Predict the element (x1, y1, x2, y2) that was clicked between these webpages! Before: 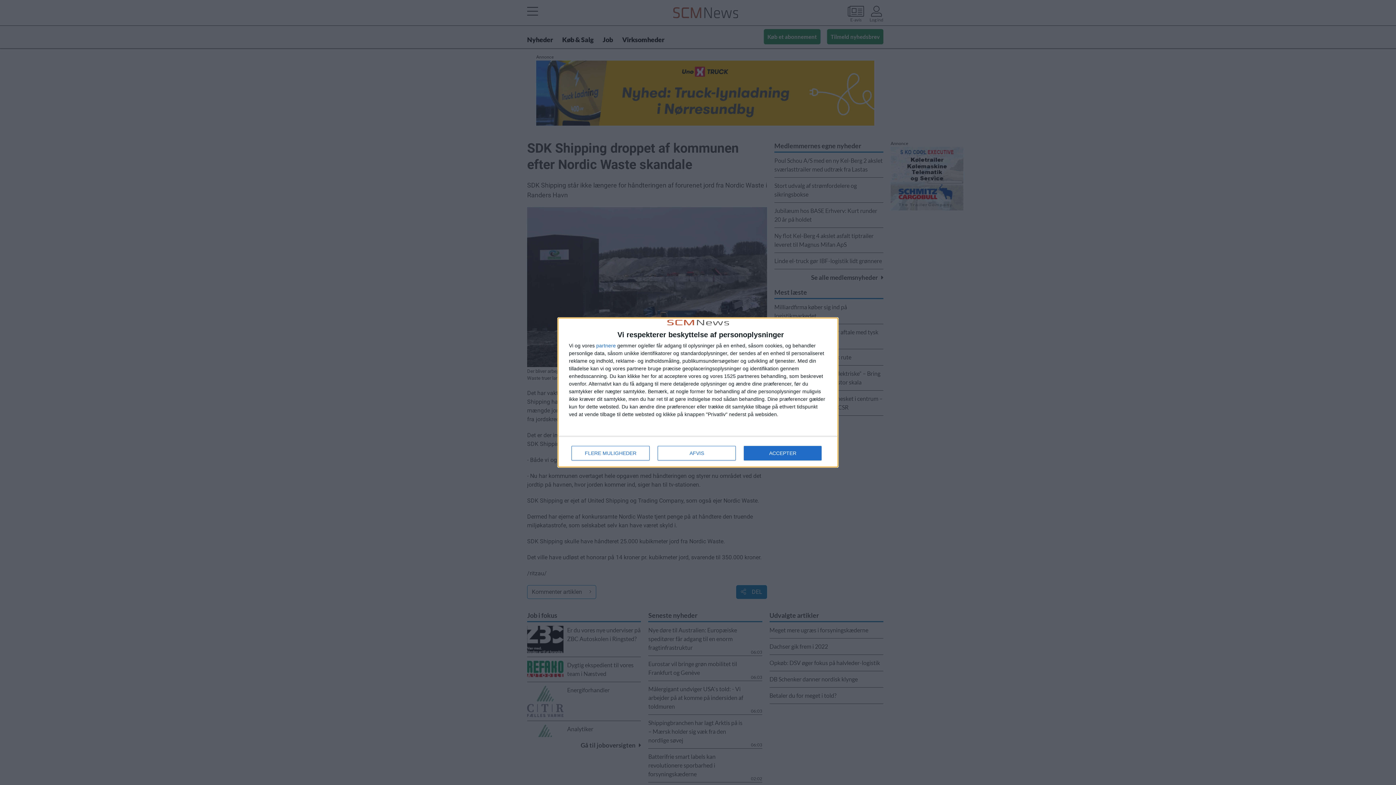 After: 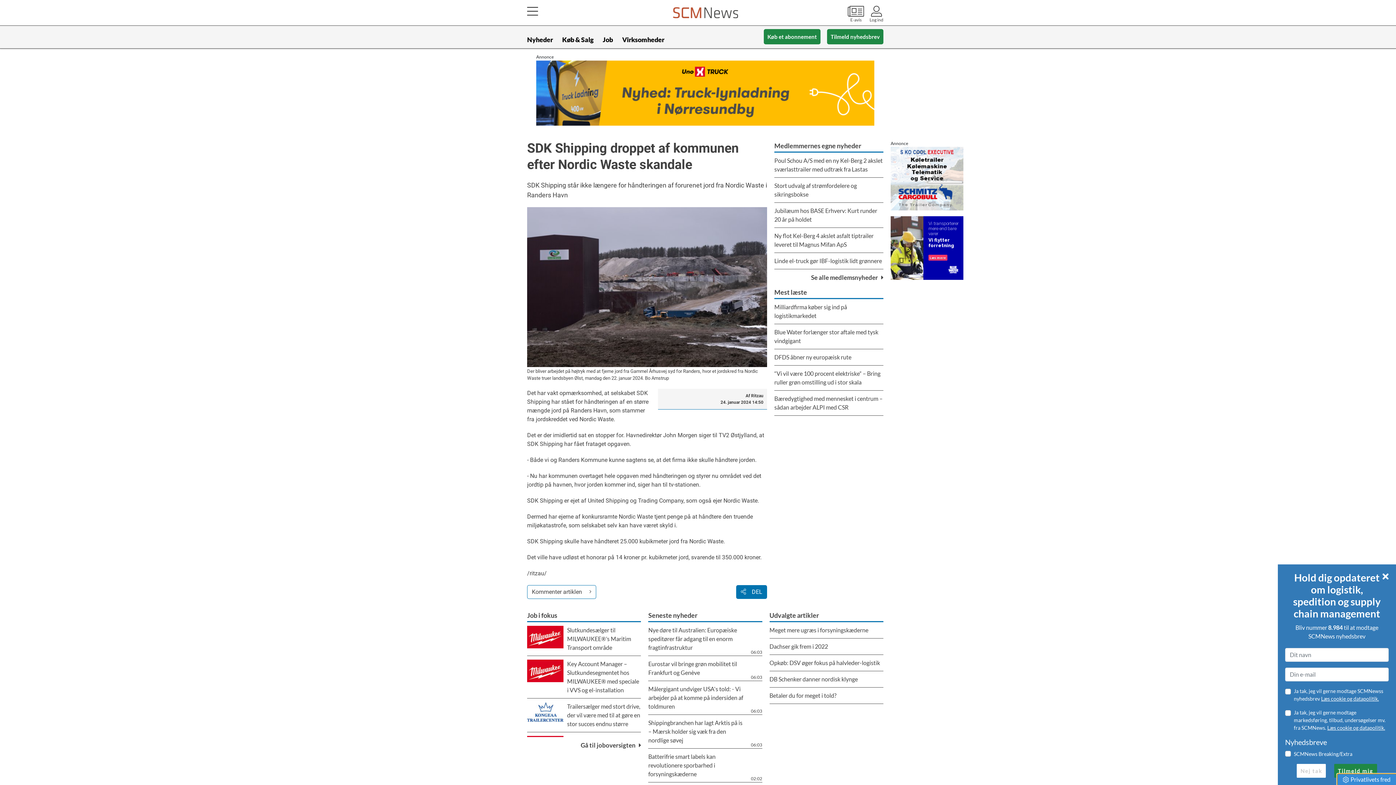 Action: bbox: (744, 446, 821, 460) label: ACCEPTER